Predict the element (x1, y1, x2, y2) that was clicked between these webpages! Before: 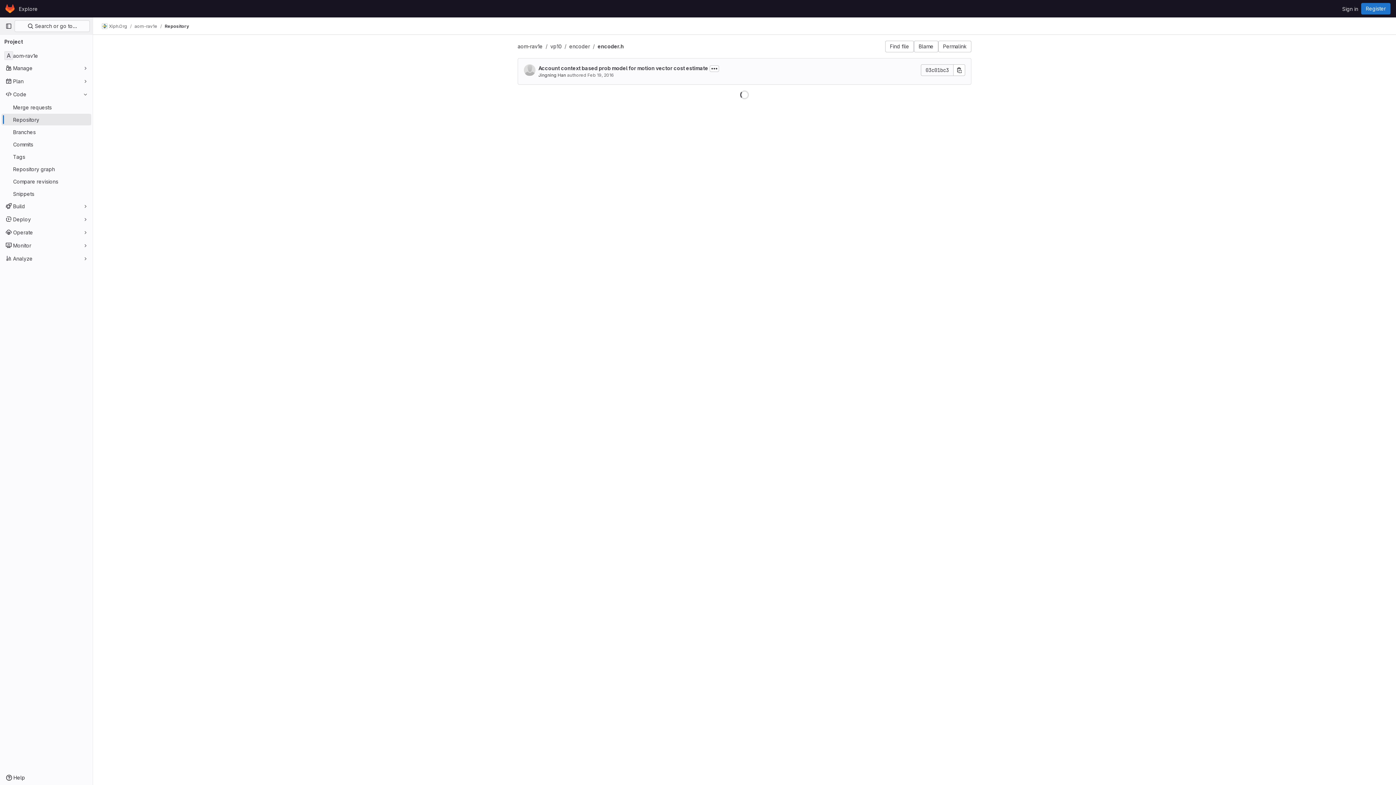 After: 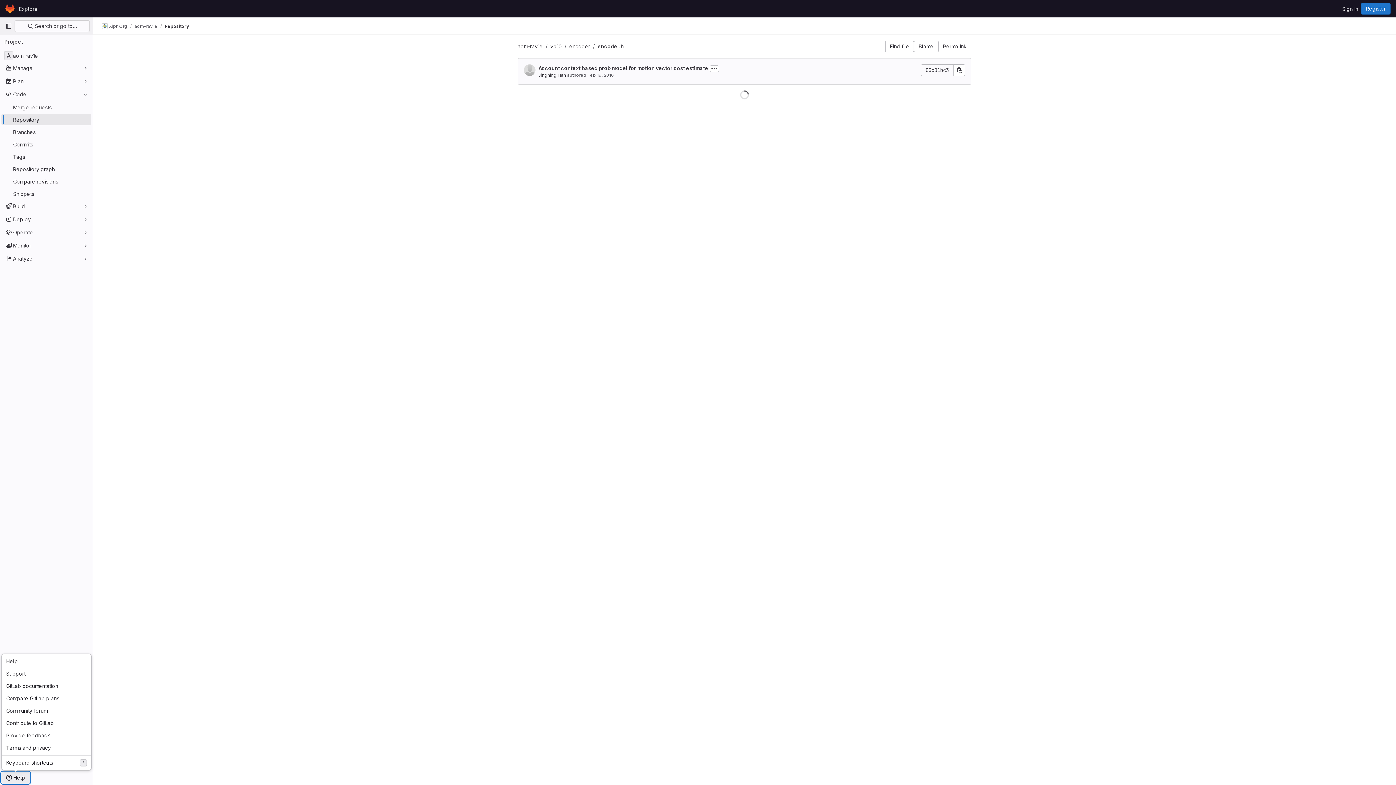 Action: bbox: (1, 772, 29, 784) label: Help